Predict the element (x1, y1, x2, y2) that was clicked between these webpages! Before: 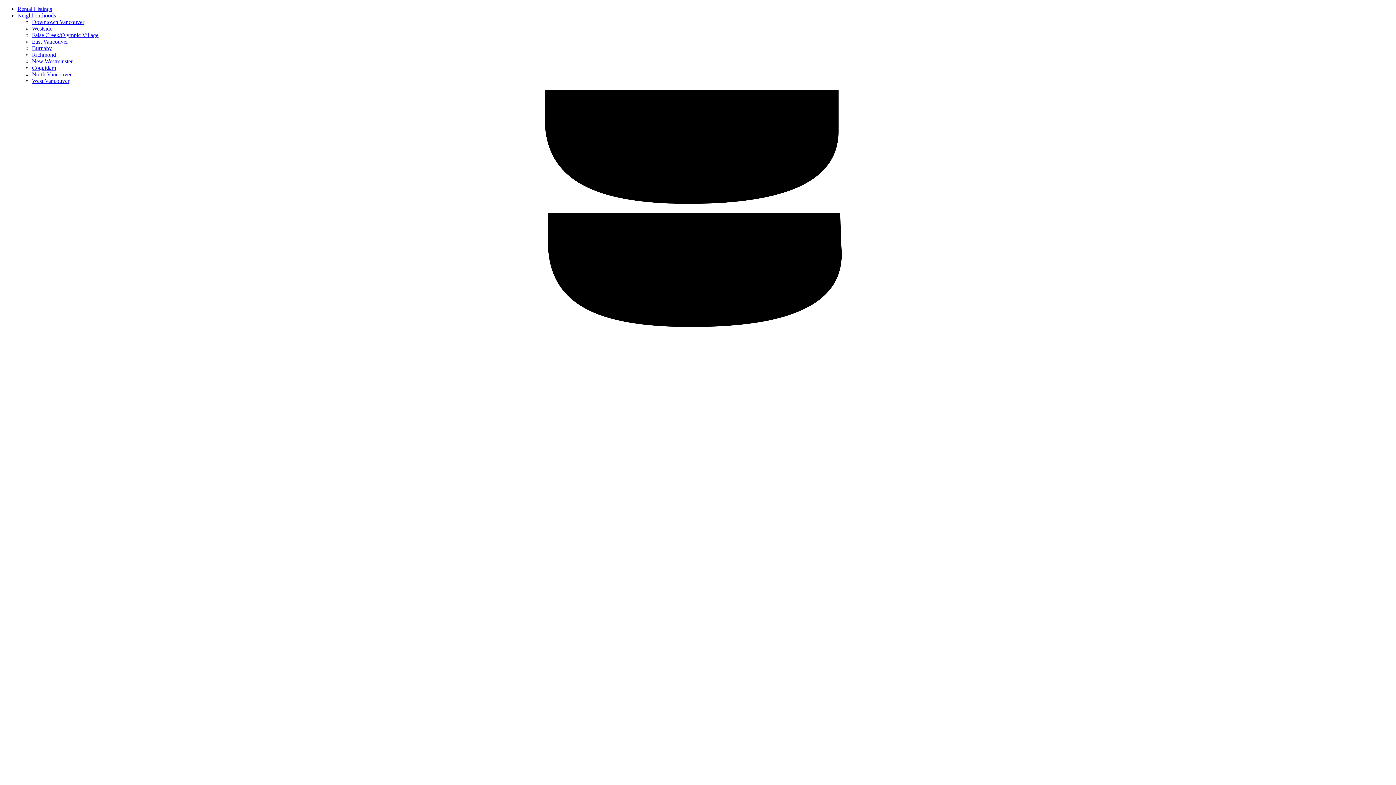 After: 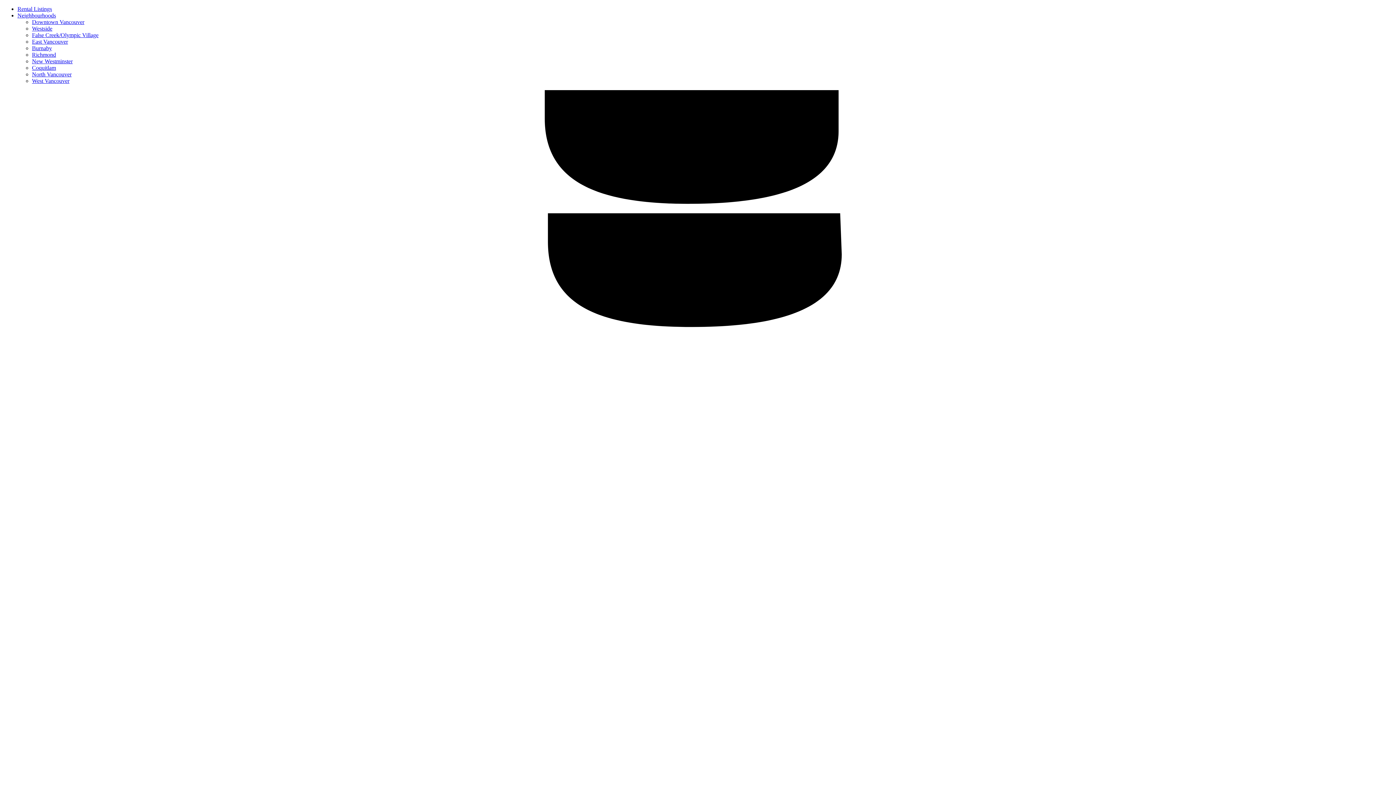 Action: label: Coquitlam bbox: (32, 64, 56, 70)